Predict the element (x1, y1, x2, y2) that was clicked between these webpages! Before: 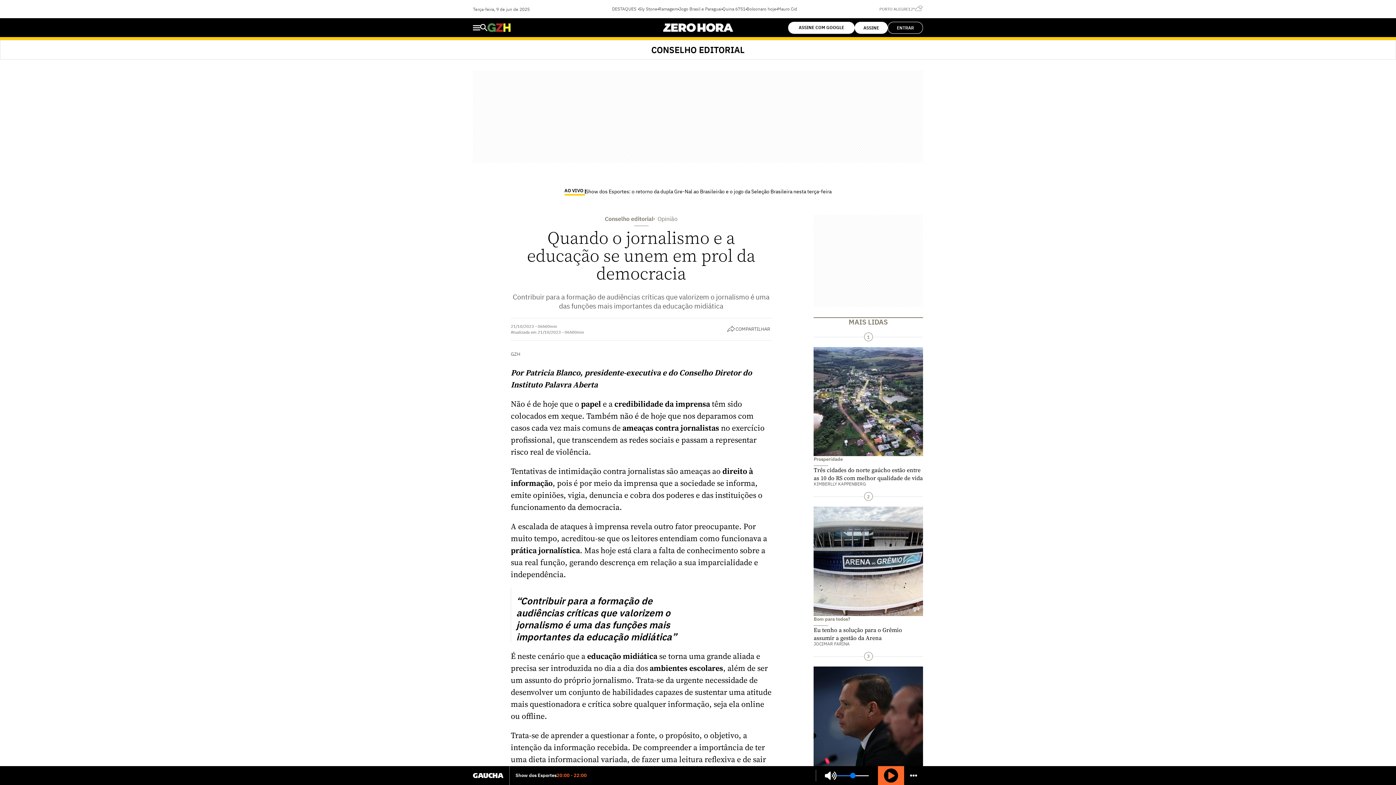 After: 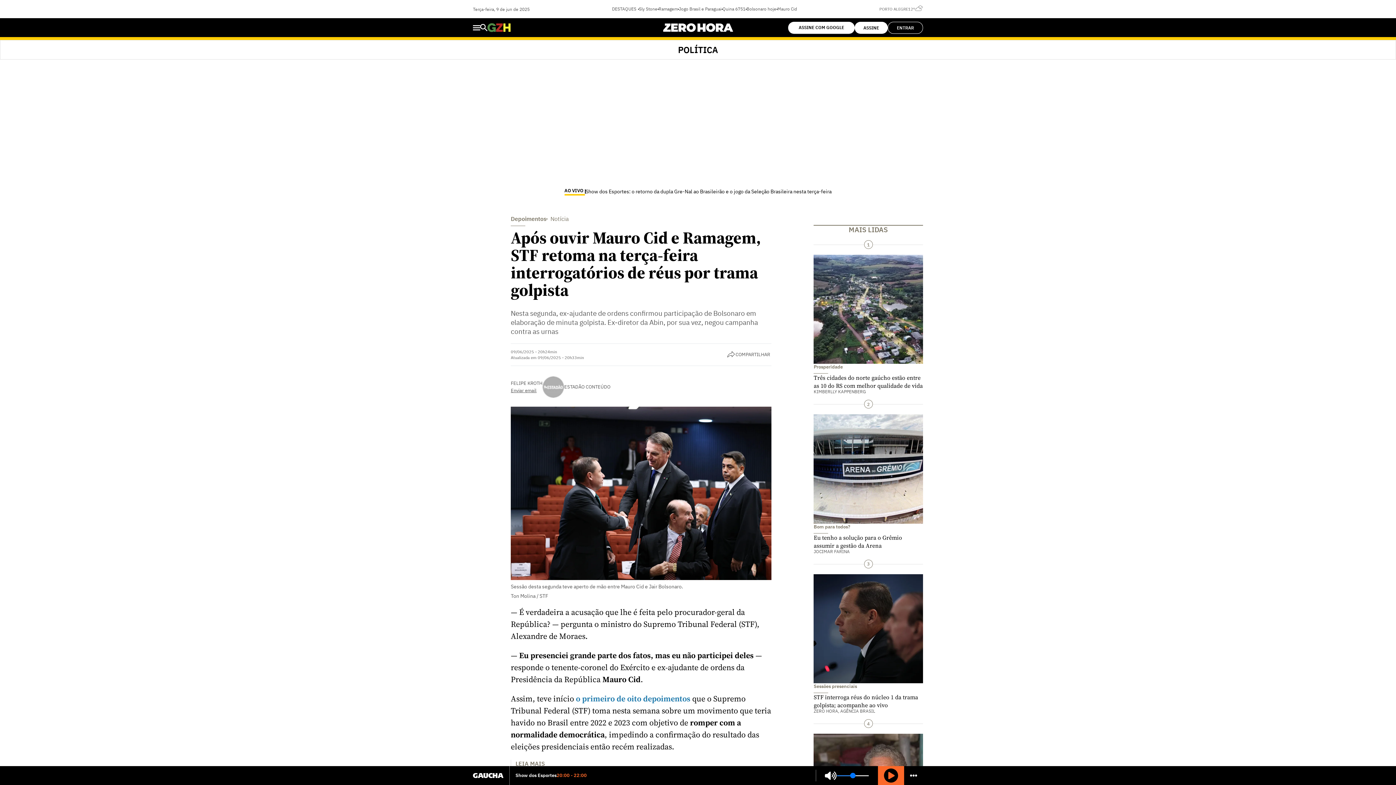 Action: label: Bolsonaro hoje bbox: (746, 1, 776, 16)